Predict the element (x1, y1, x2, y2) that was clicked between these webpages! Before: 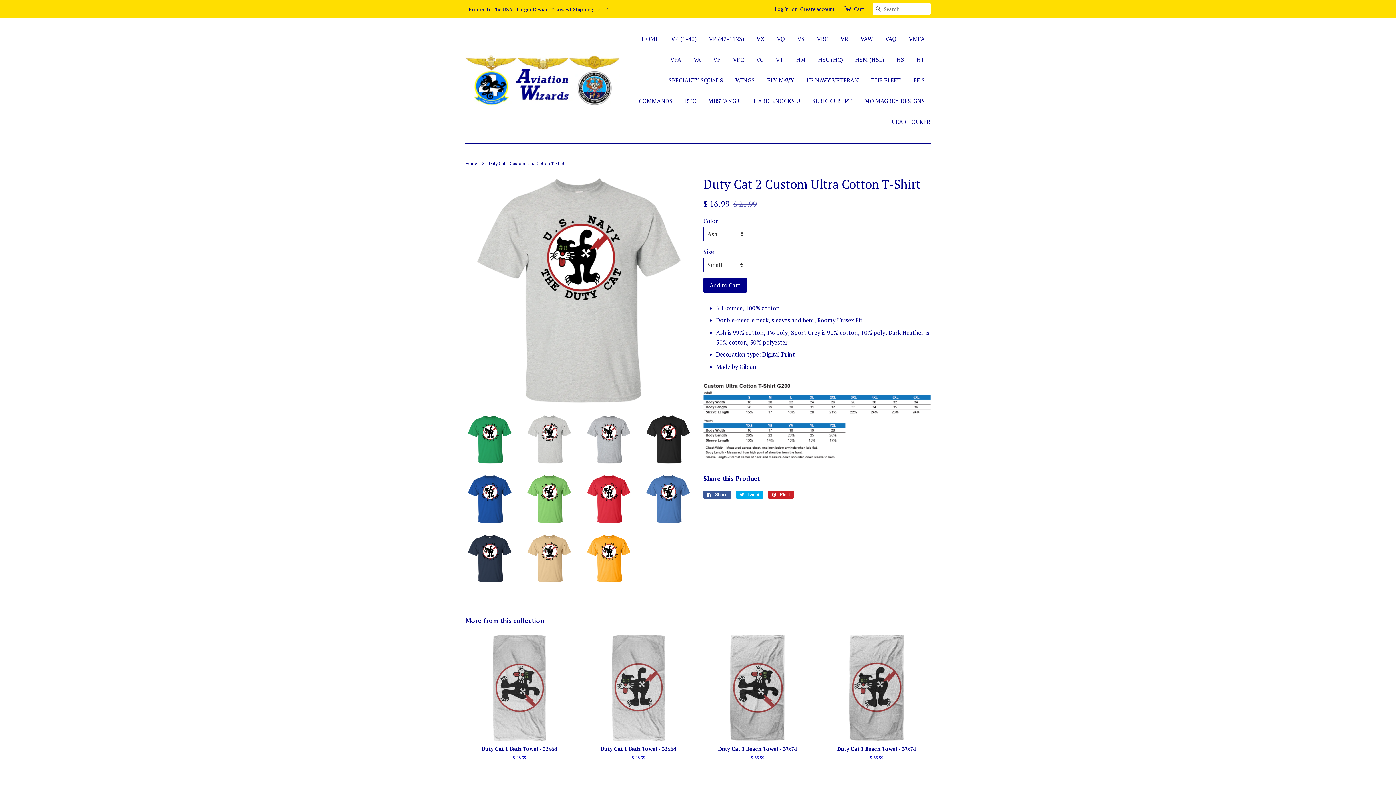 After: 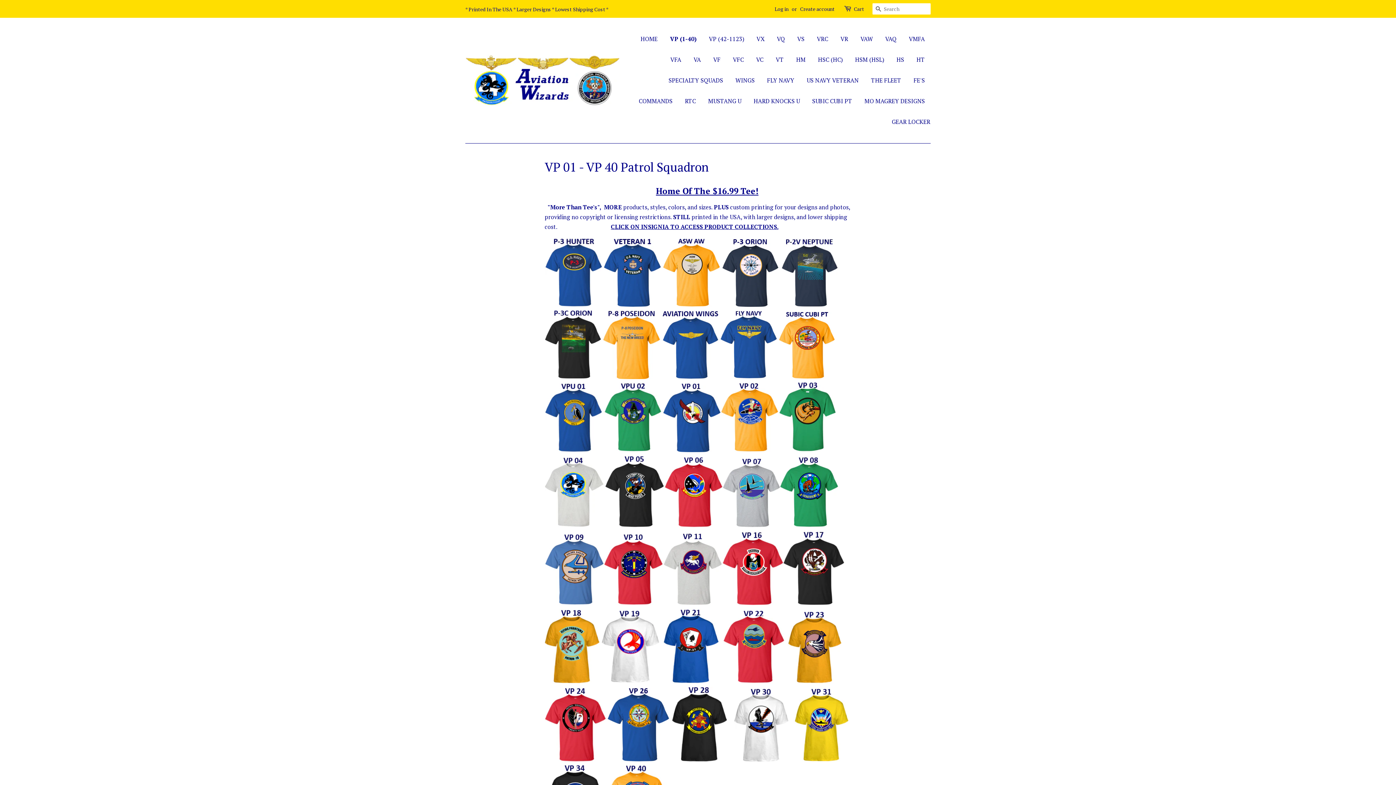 Action: label: VP (1-40) bbox: (665, 28, 702, 49)